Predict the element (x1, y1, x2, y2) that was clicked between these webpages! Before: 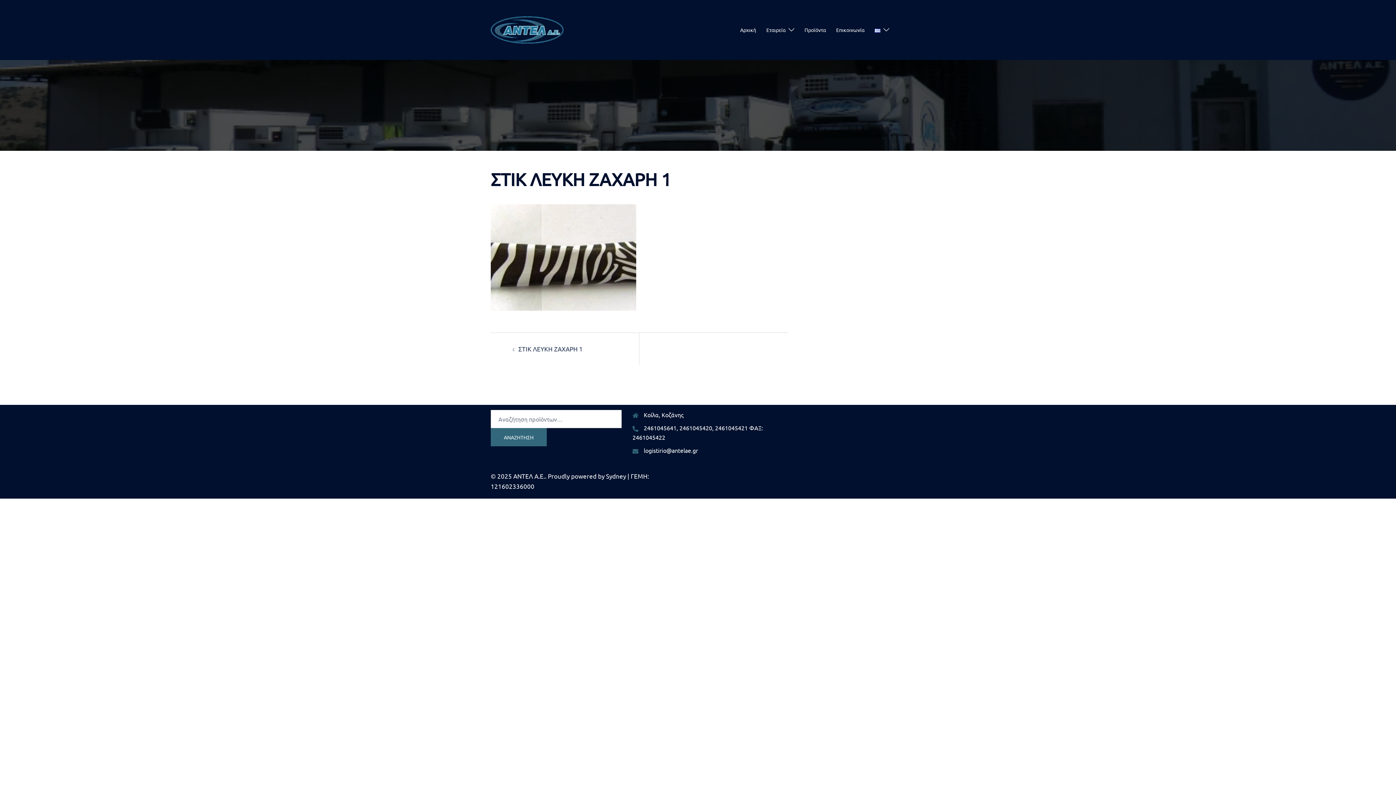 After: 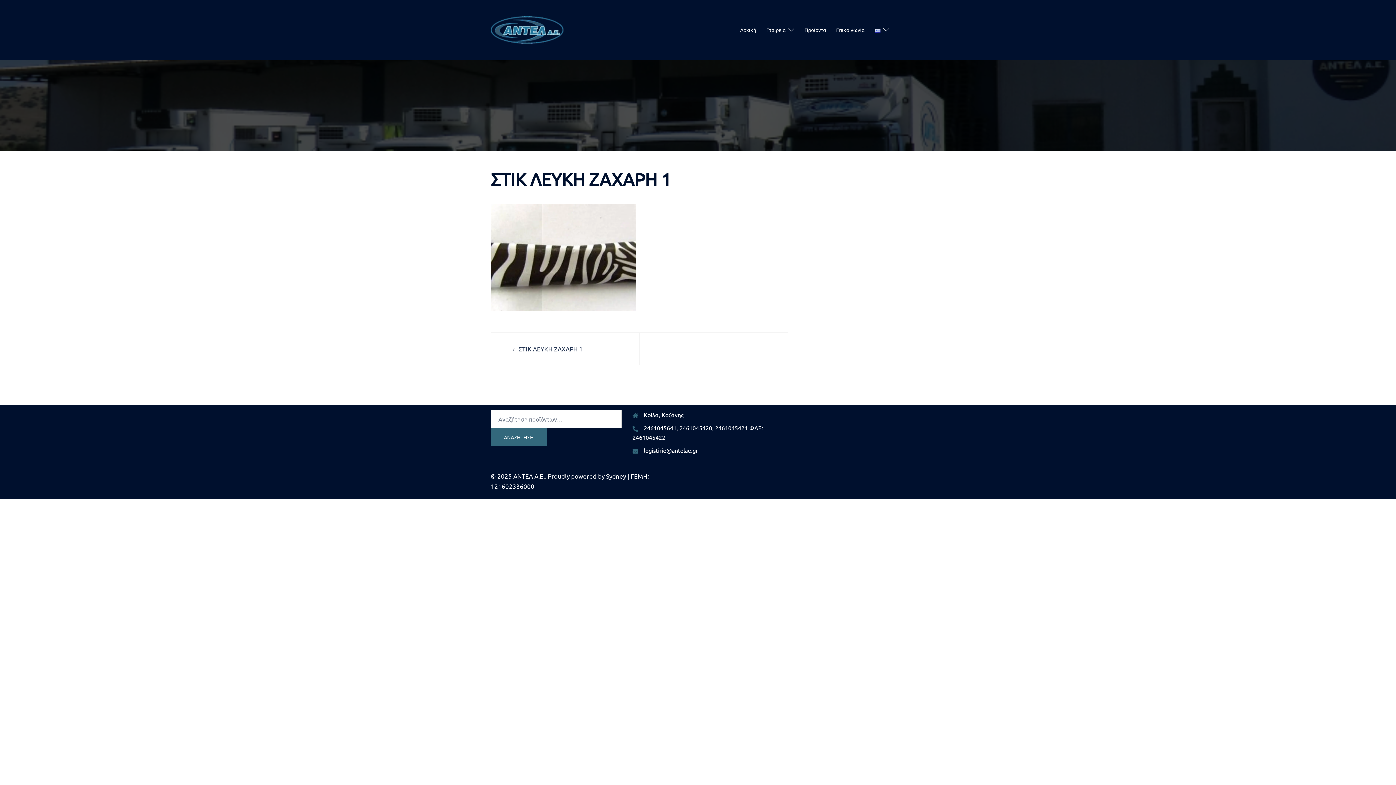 Action: bbox: (874, 25, 880, 34)